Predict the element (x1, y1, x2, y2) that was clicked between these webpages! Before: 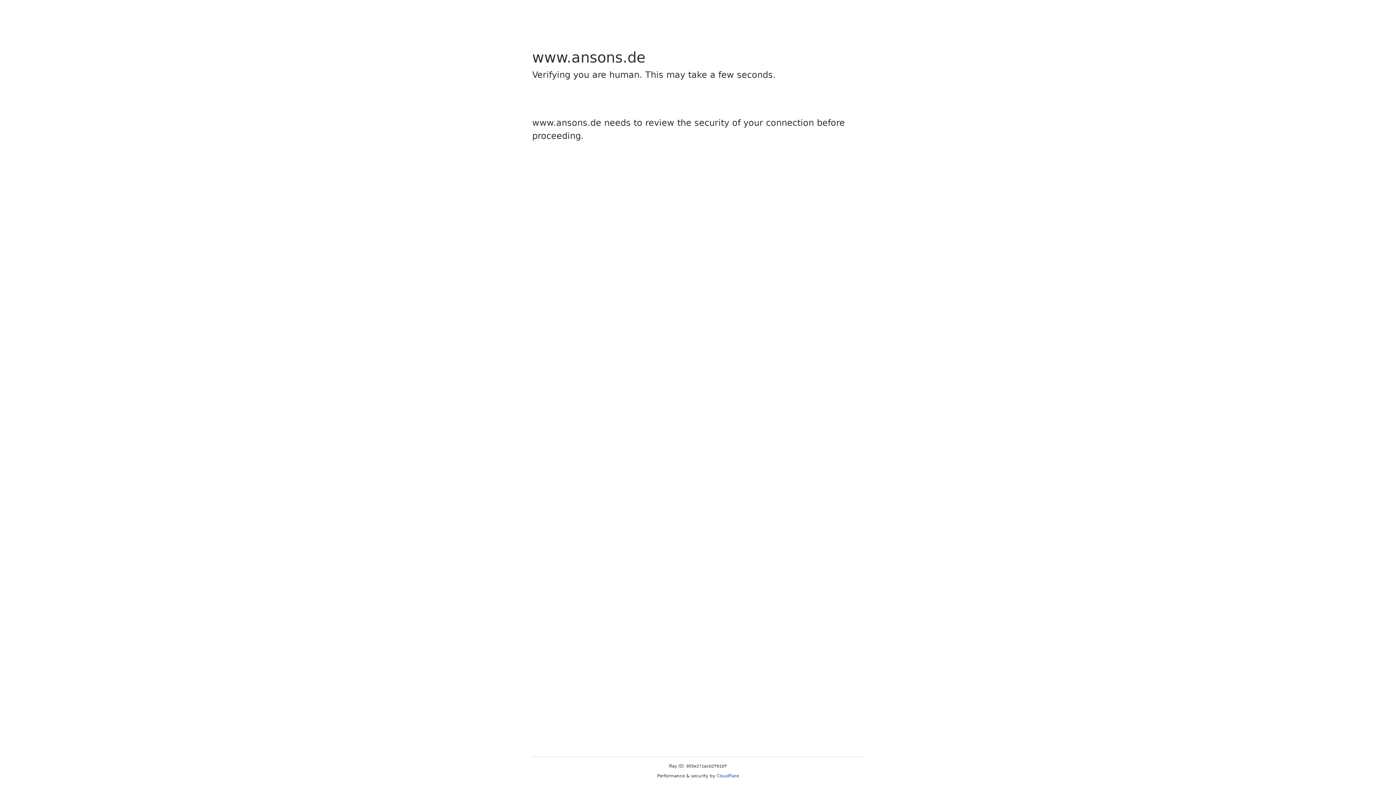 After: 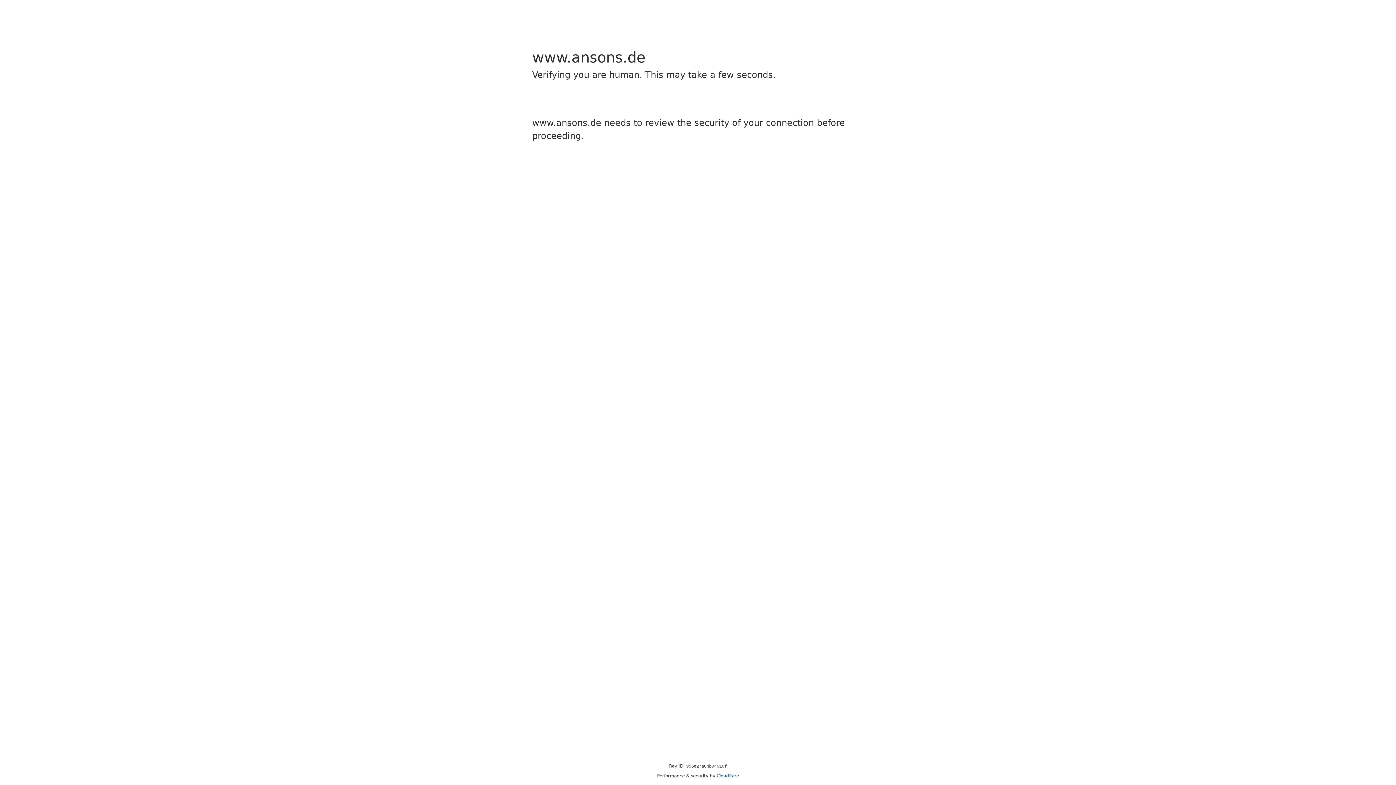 Action: bbox: (716, 773, 739, 778) label: Cloudflare